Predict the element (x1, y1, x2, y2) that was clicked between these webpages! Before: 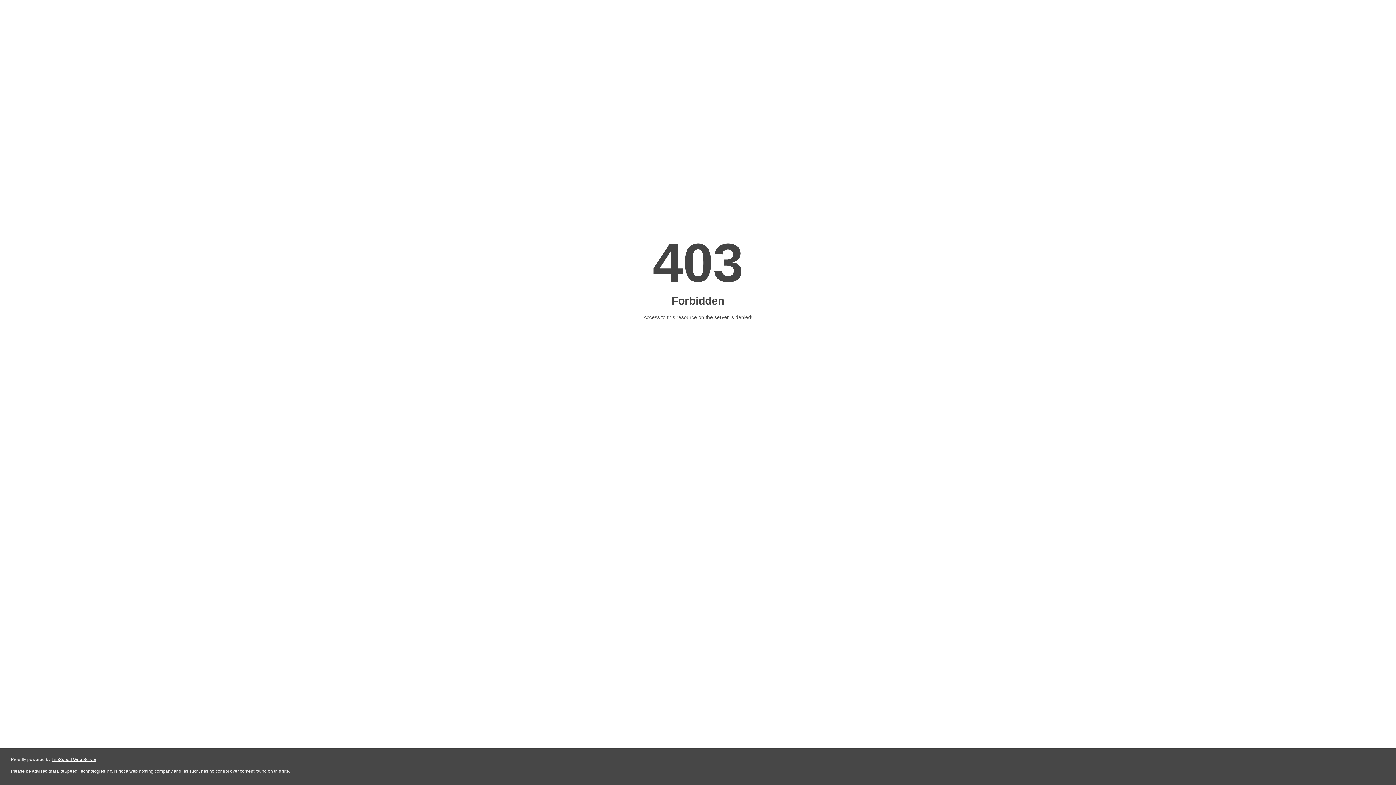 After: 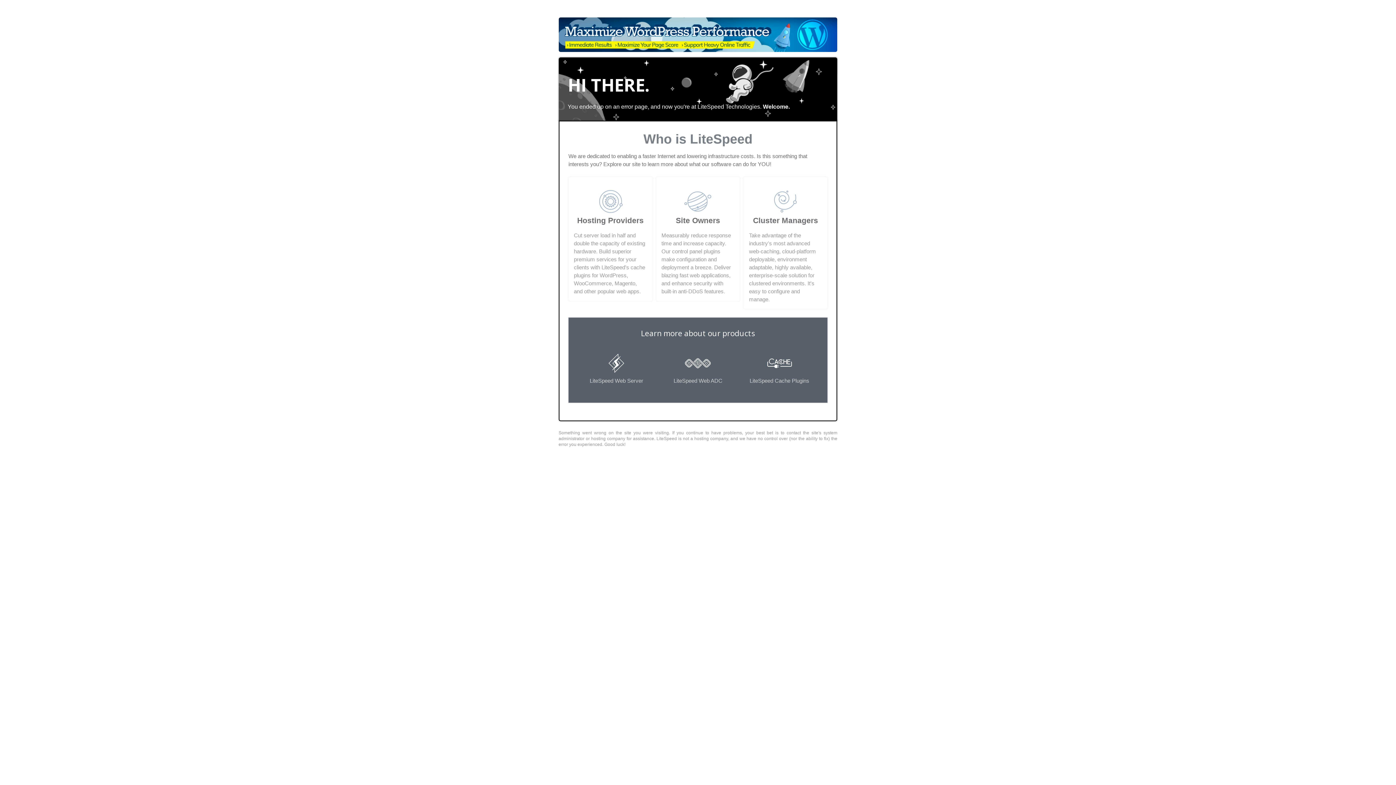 Action: bbox: (51, 757, 96, 762) label: LiteSpeed Web Server